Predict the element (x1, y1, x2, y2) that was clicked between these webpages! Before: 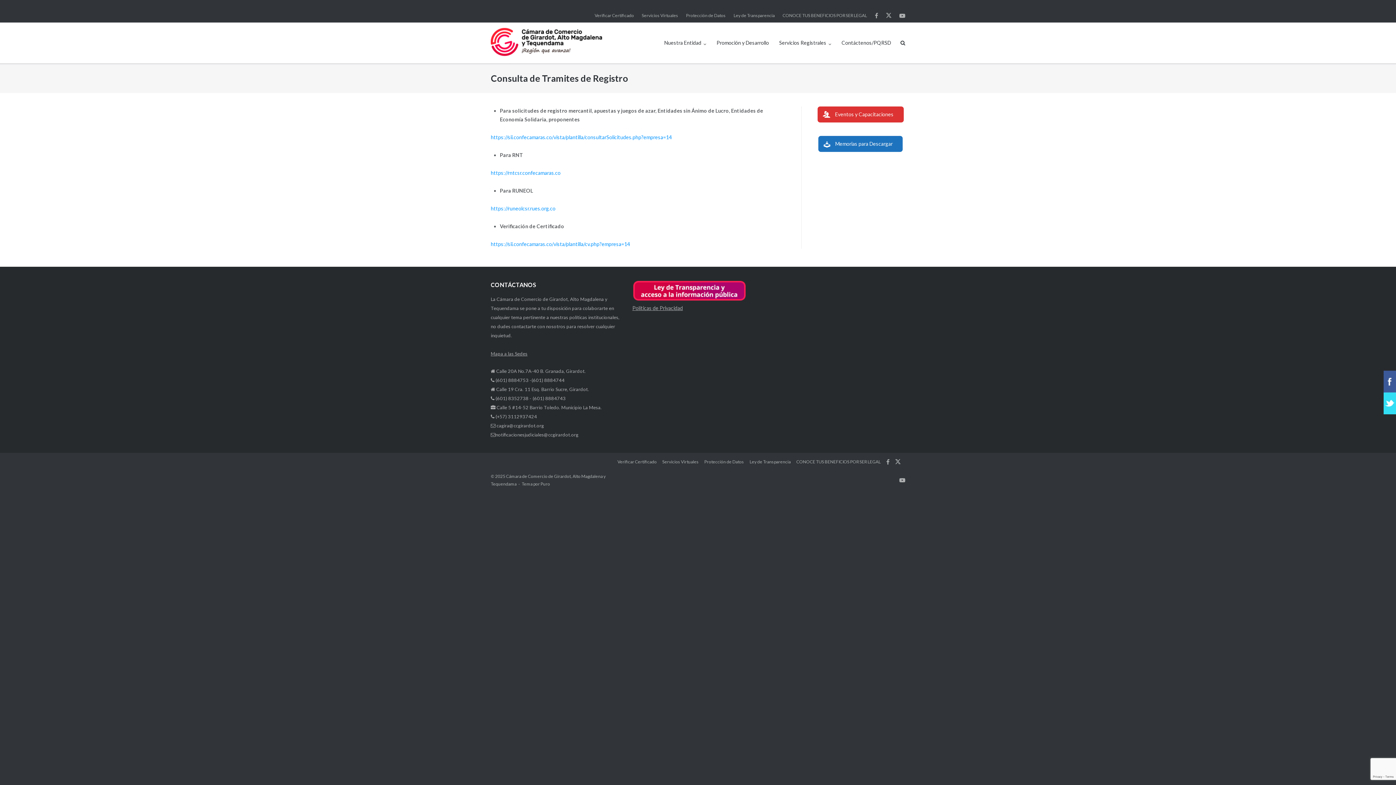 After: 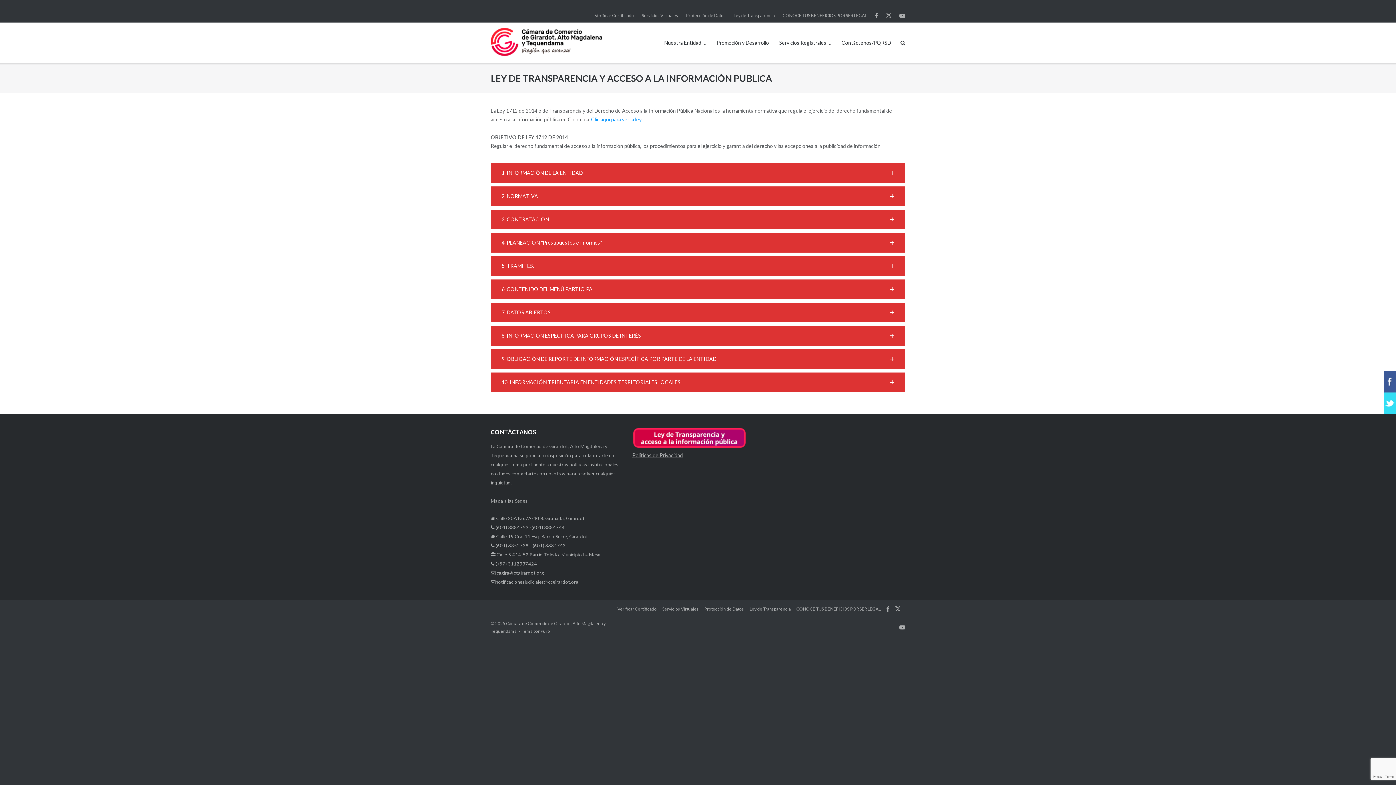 Action: bbox: (749, 453, 790, 471) label: Ley de Transparencia